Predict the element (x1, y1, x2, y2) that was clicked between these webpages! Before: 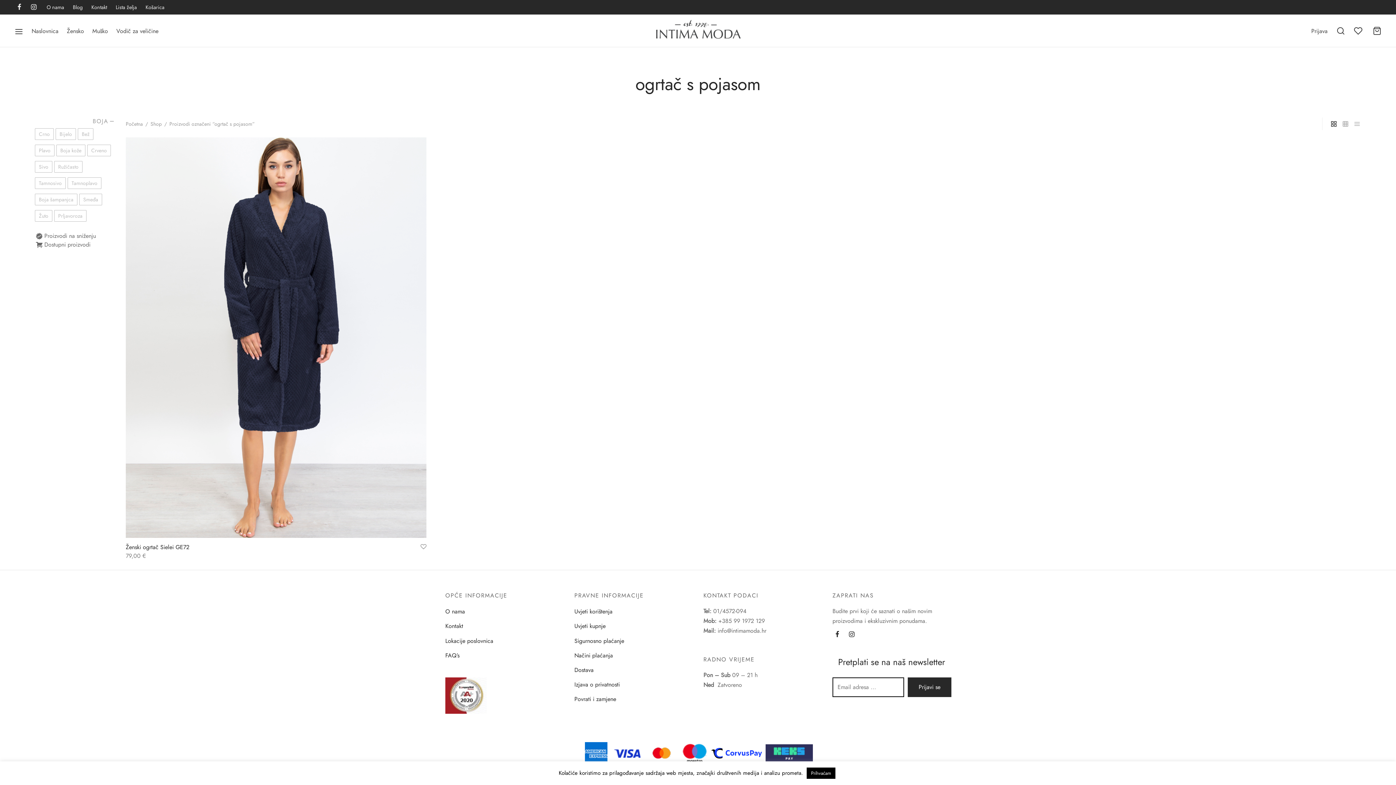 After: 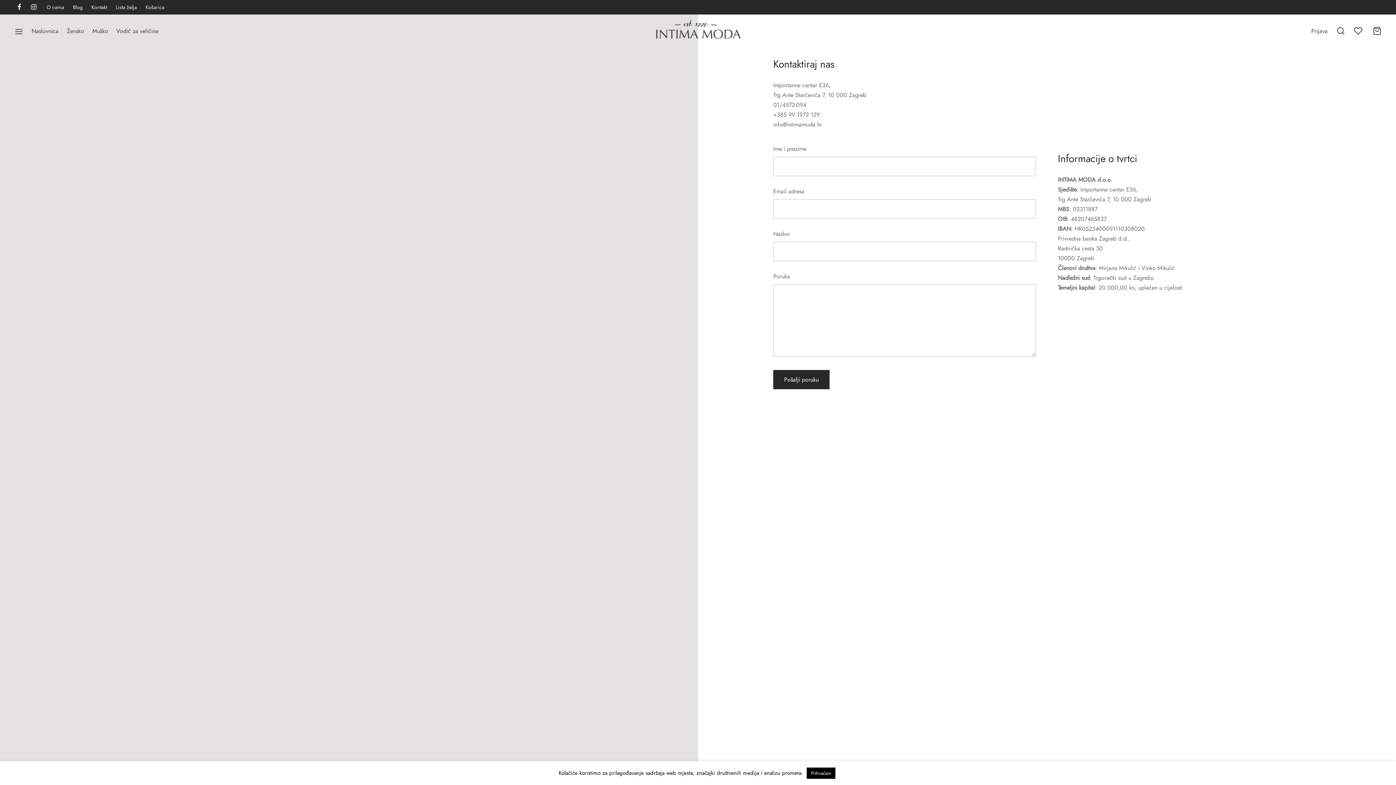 Action: label: Kontakt bbox: (87, 0, 110, 14)